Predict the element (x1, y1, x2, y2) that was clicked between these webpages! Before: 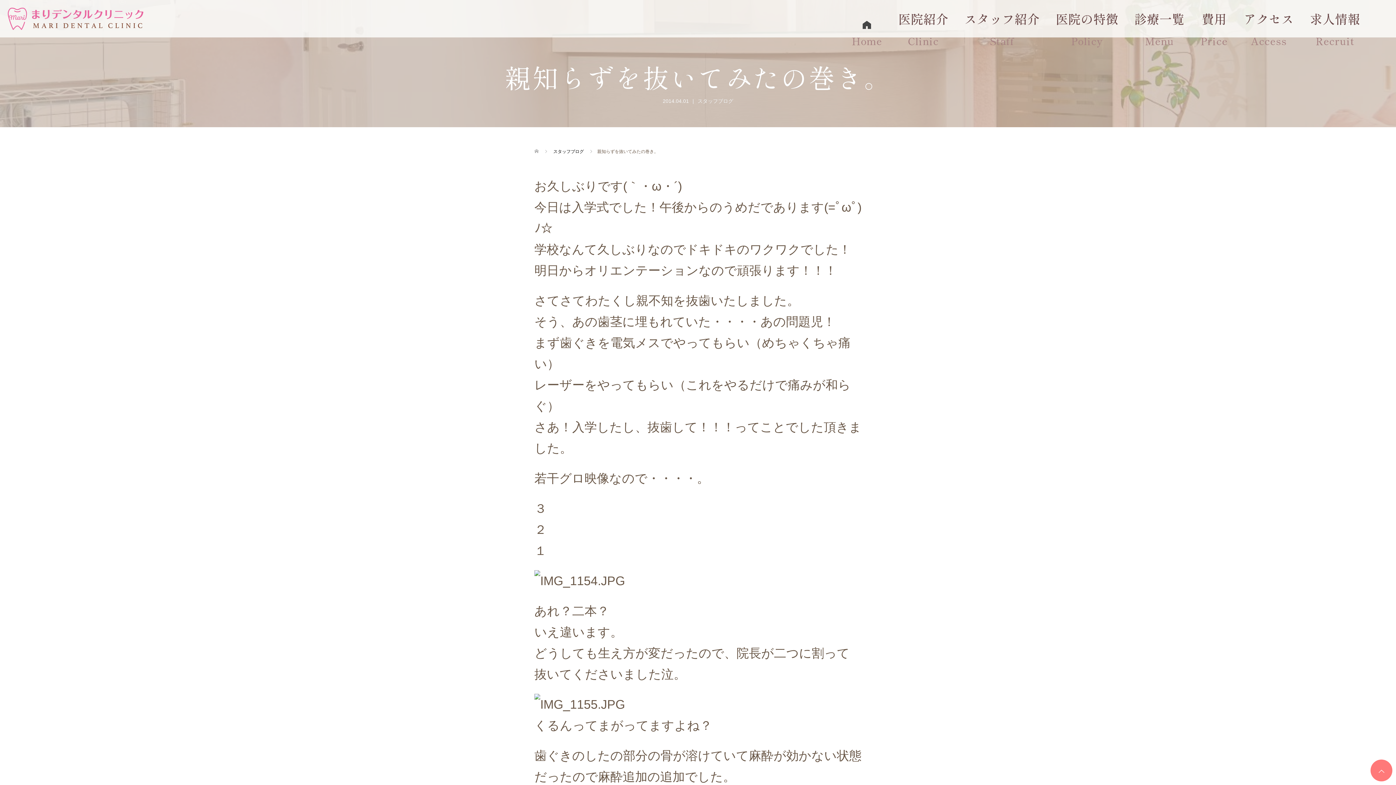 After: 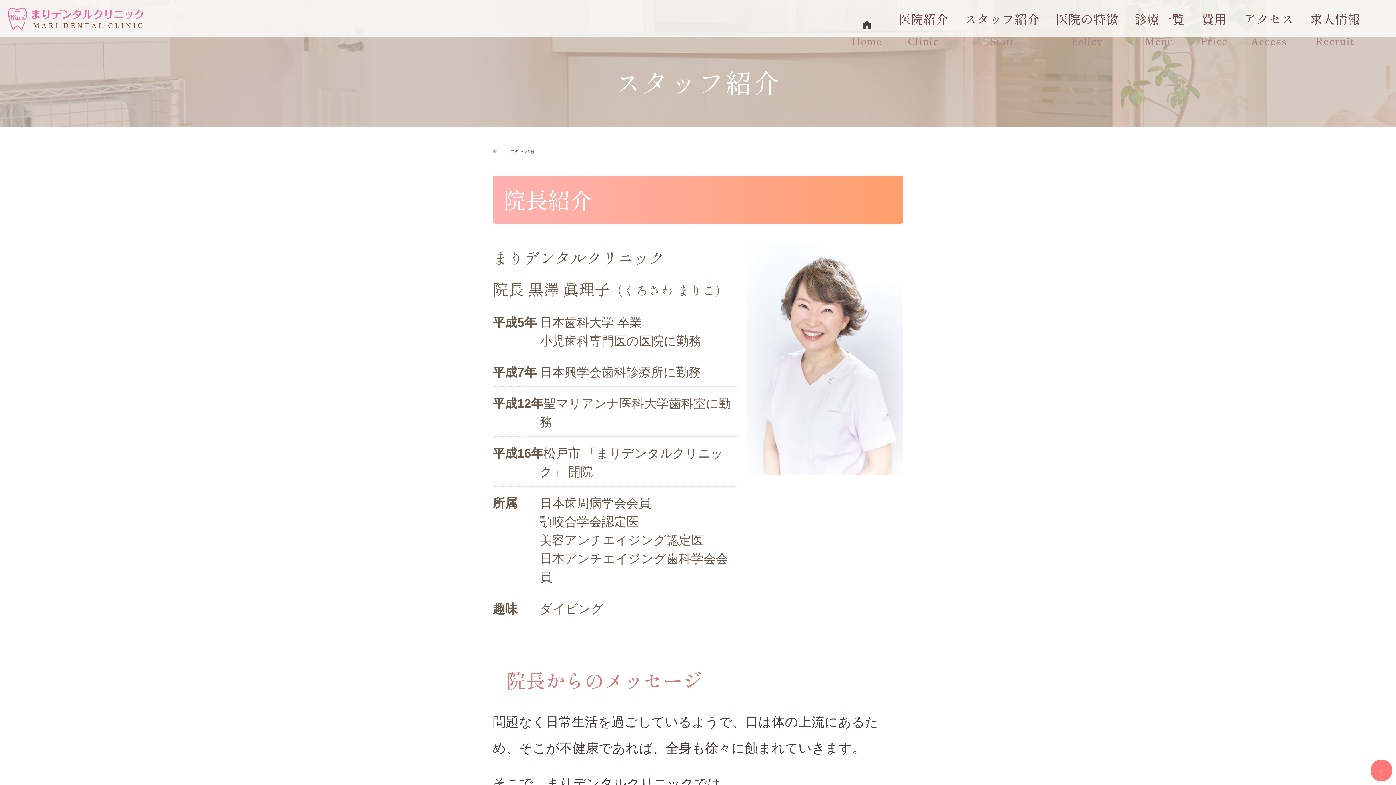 Action: label: スタッフ紹介
Staff bbox: (956, 8, 1047, 51)